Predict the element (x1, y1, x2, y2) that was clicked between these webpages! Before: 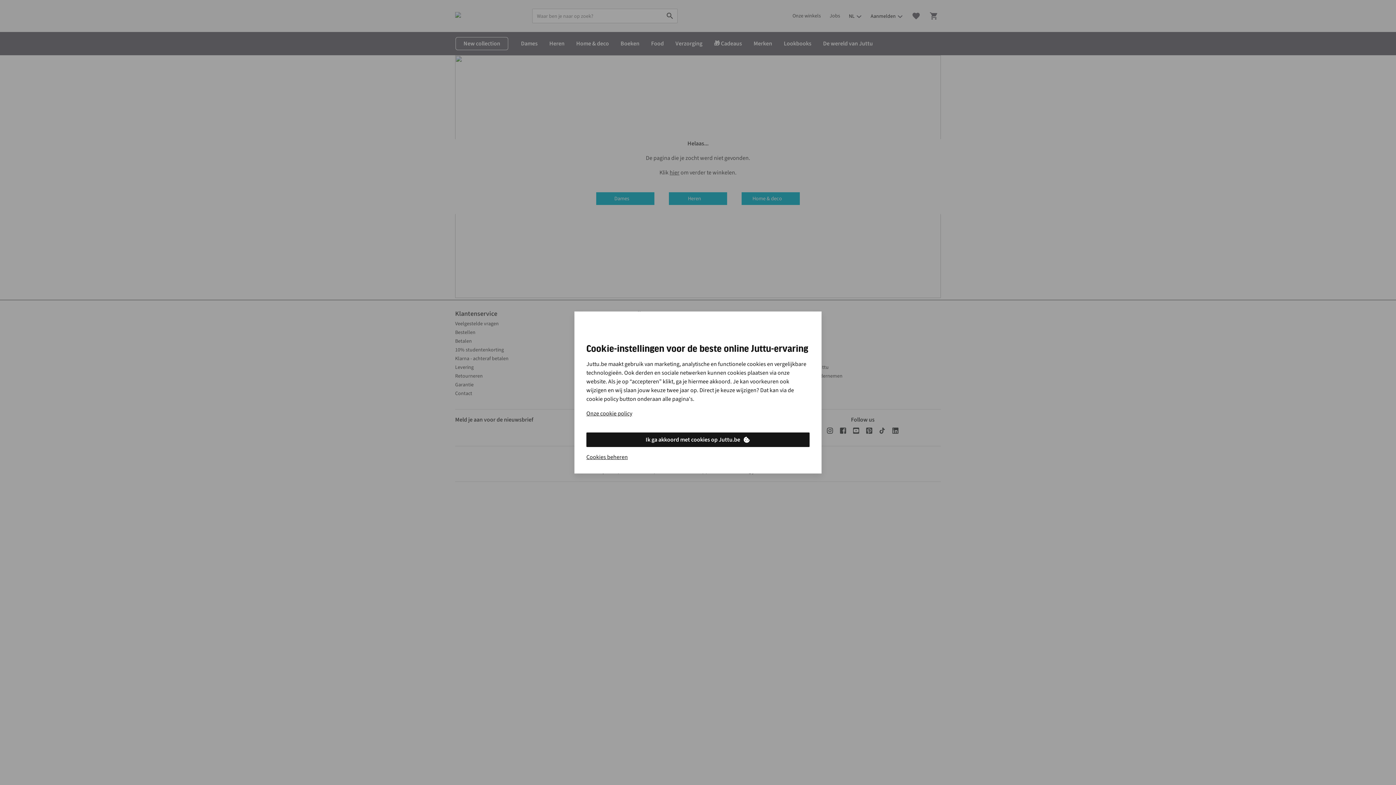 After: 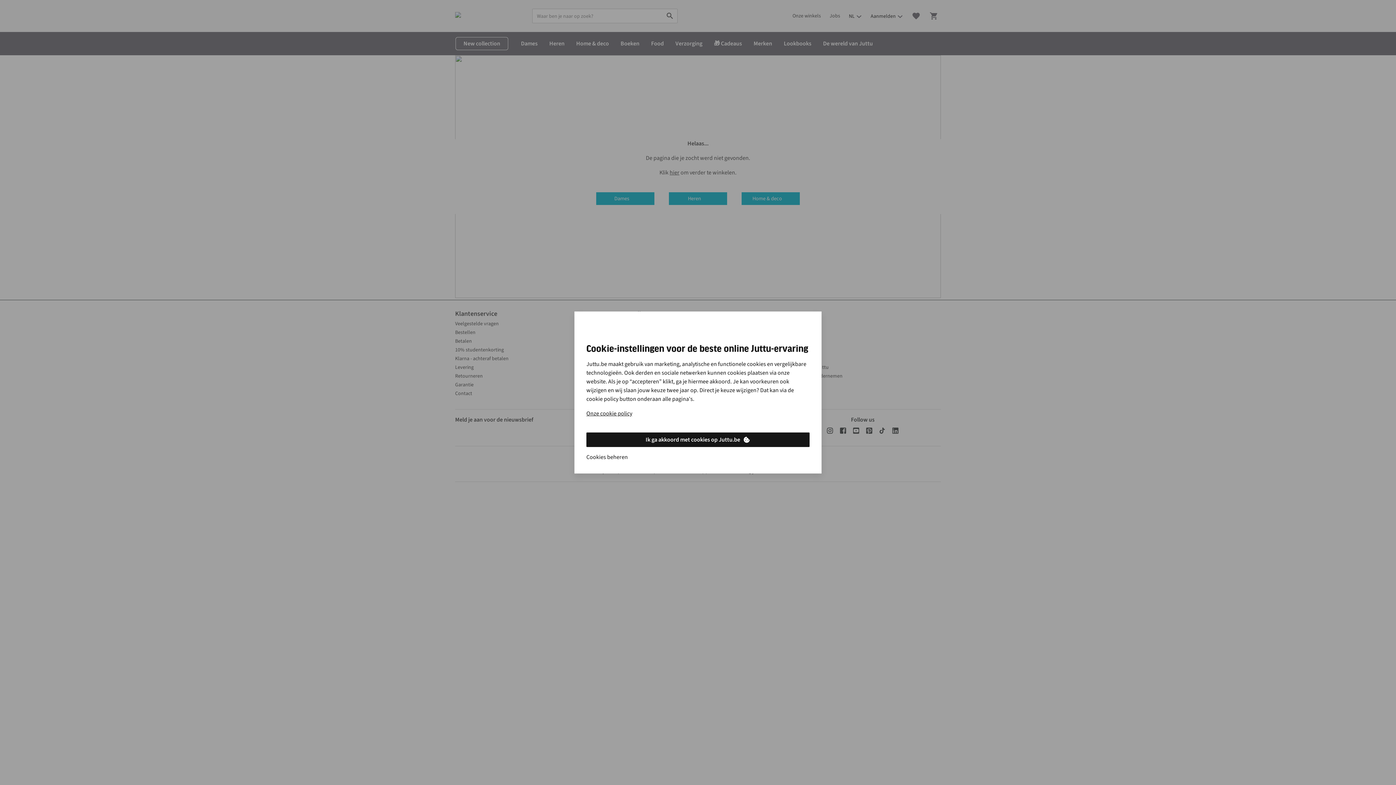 Action: label: Cookies beheren bbox: (586, 453, 628, 461)